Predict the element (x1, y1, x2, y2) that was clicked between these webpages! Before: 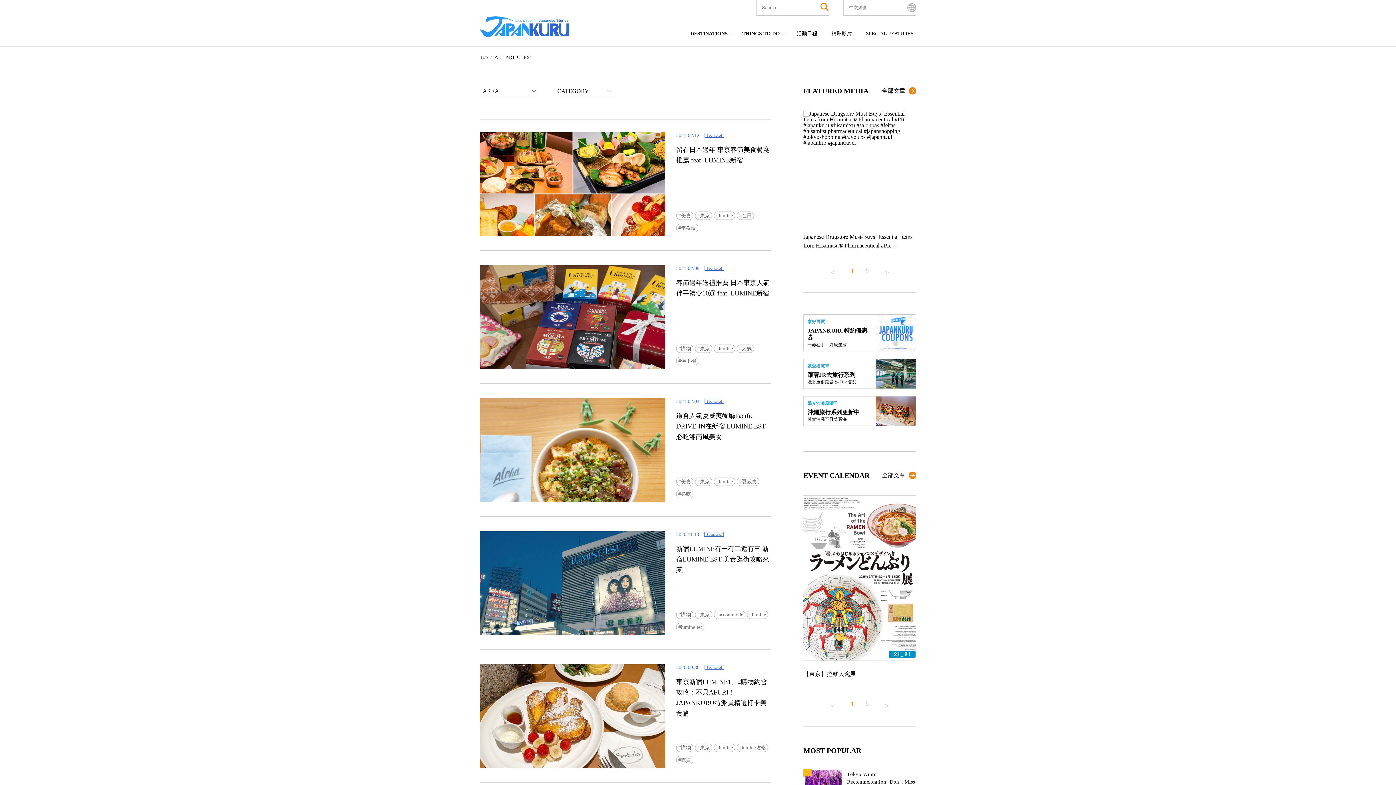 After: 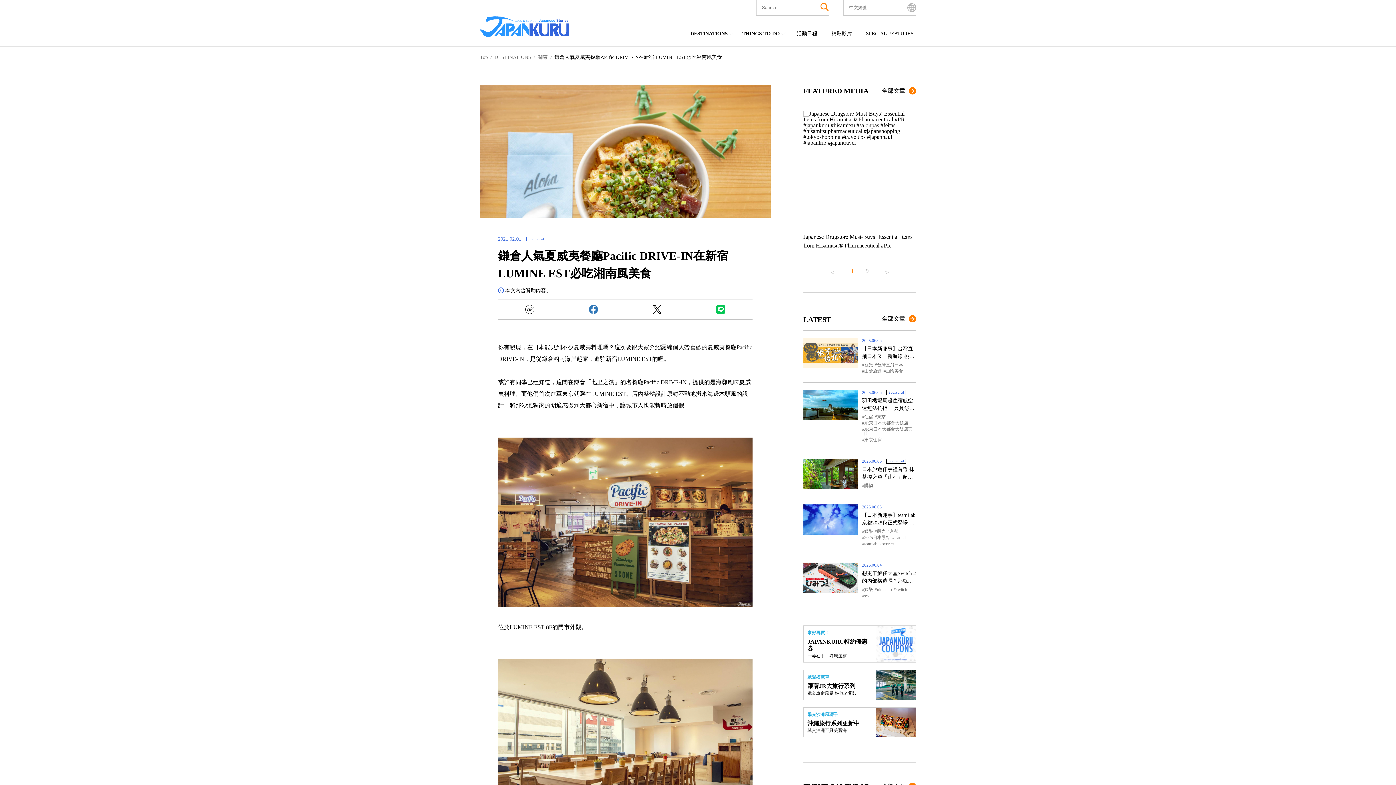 Action: bbox: (480, 398, 665, 502)